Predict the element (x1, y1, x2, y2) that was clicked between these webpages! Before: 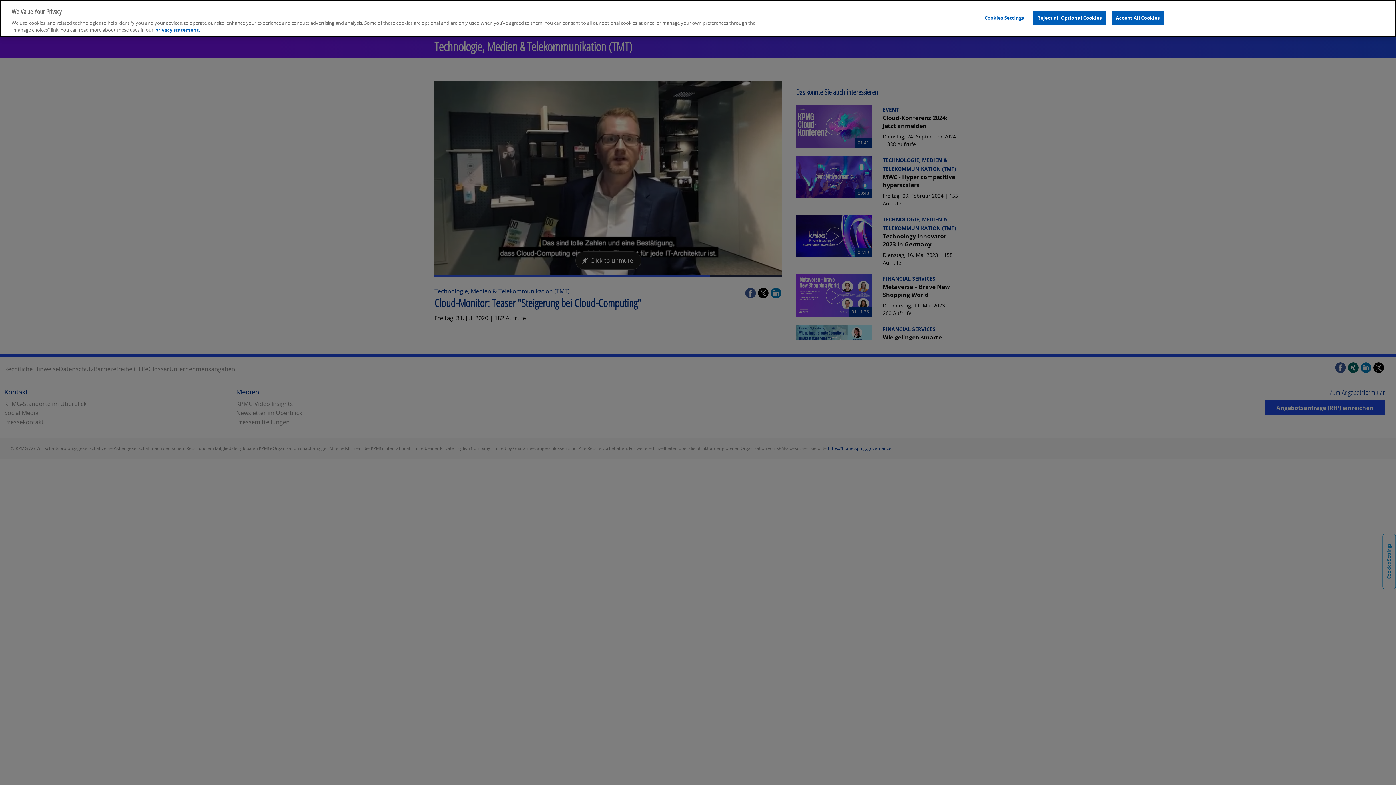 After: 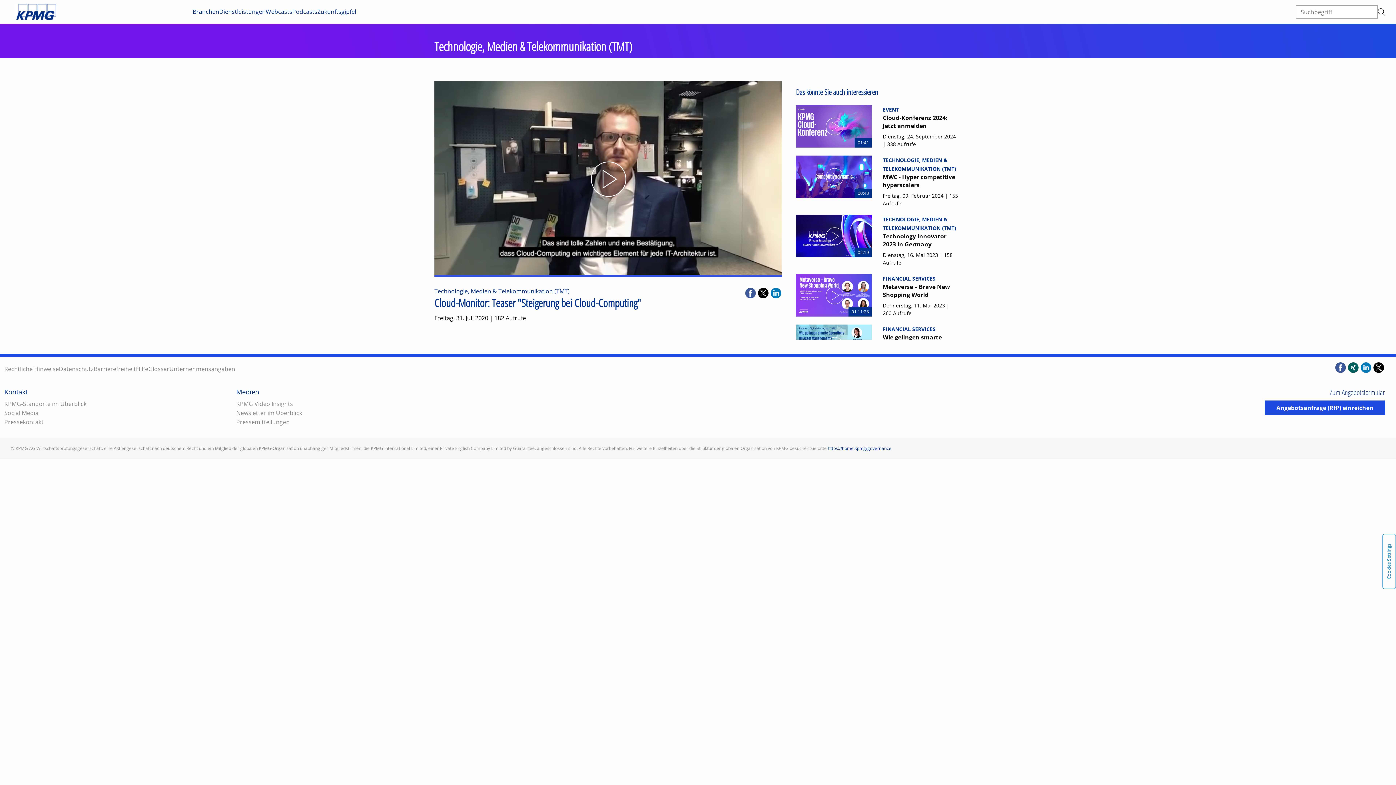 Action: bbox: (1033, 10, 1105, 25) label: Reject all Optional Cookies